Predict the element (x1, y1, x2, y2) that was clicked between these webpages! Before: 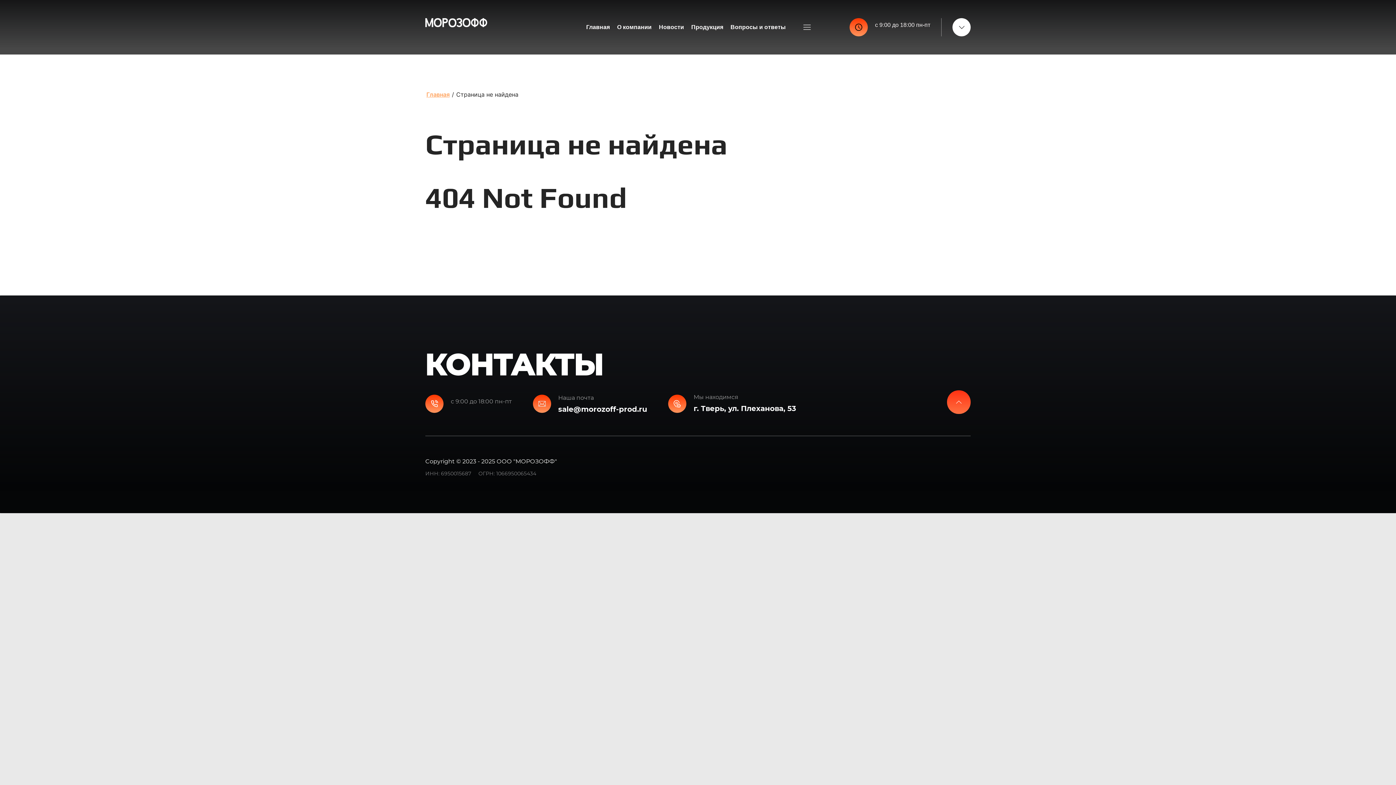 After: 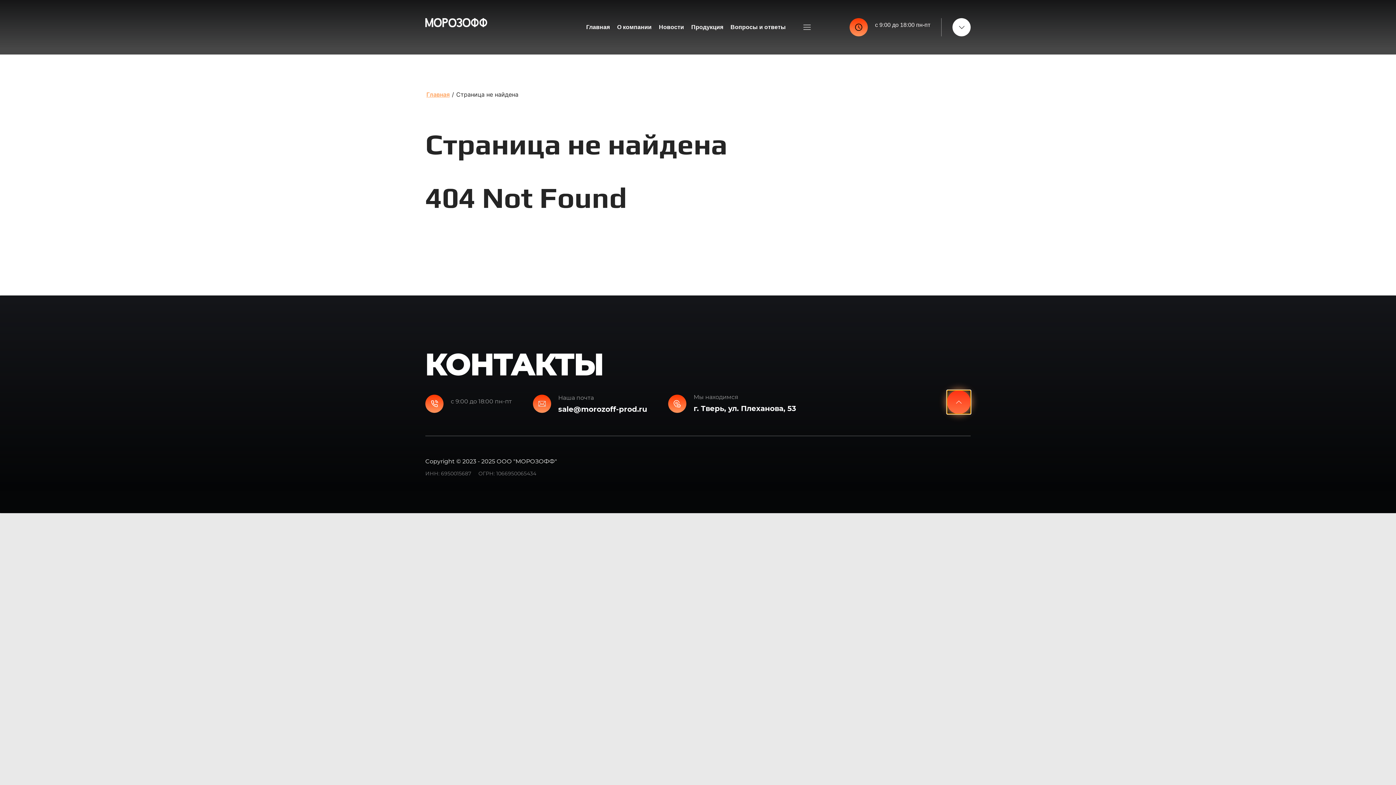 Action: bbox: (947, 390, 970, 414)